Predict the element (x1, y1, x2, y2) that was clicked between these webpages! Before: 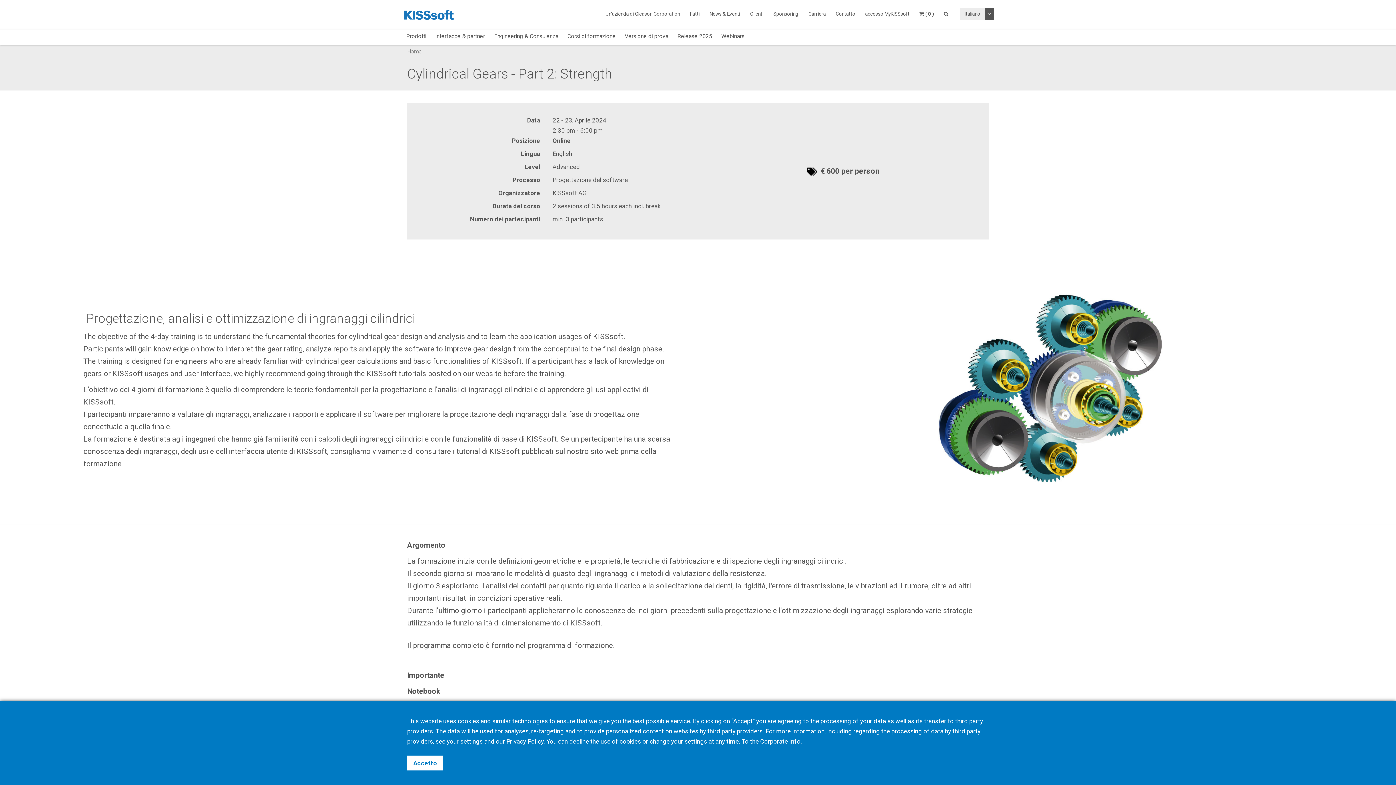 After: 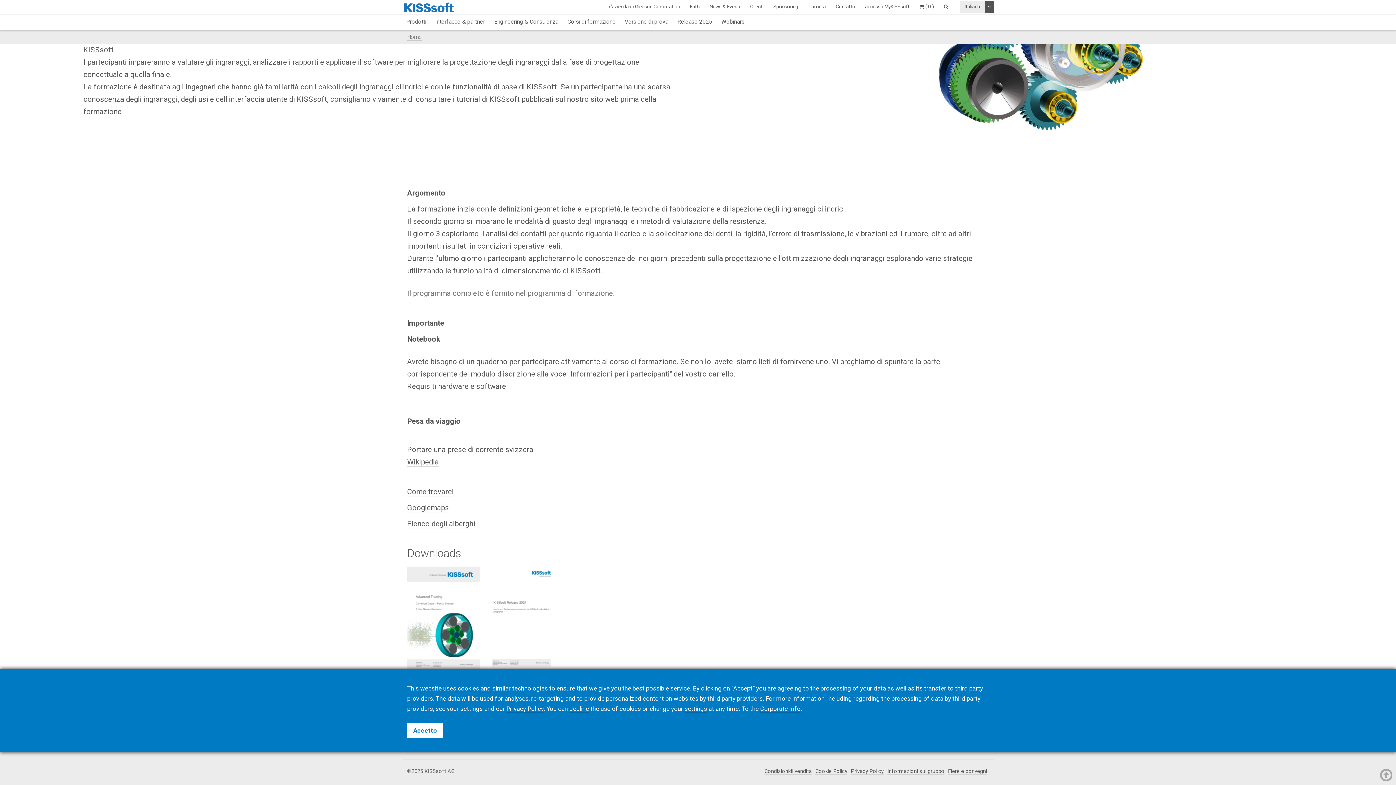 Action: bbox: (407, 641, 614, 650) label: Il programma completo è fornito nel programma di formazione.